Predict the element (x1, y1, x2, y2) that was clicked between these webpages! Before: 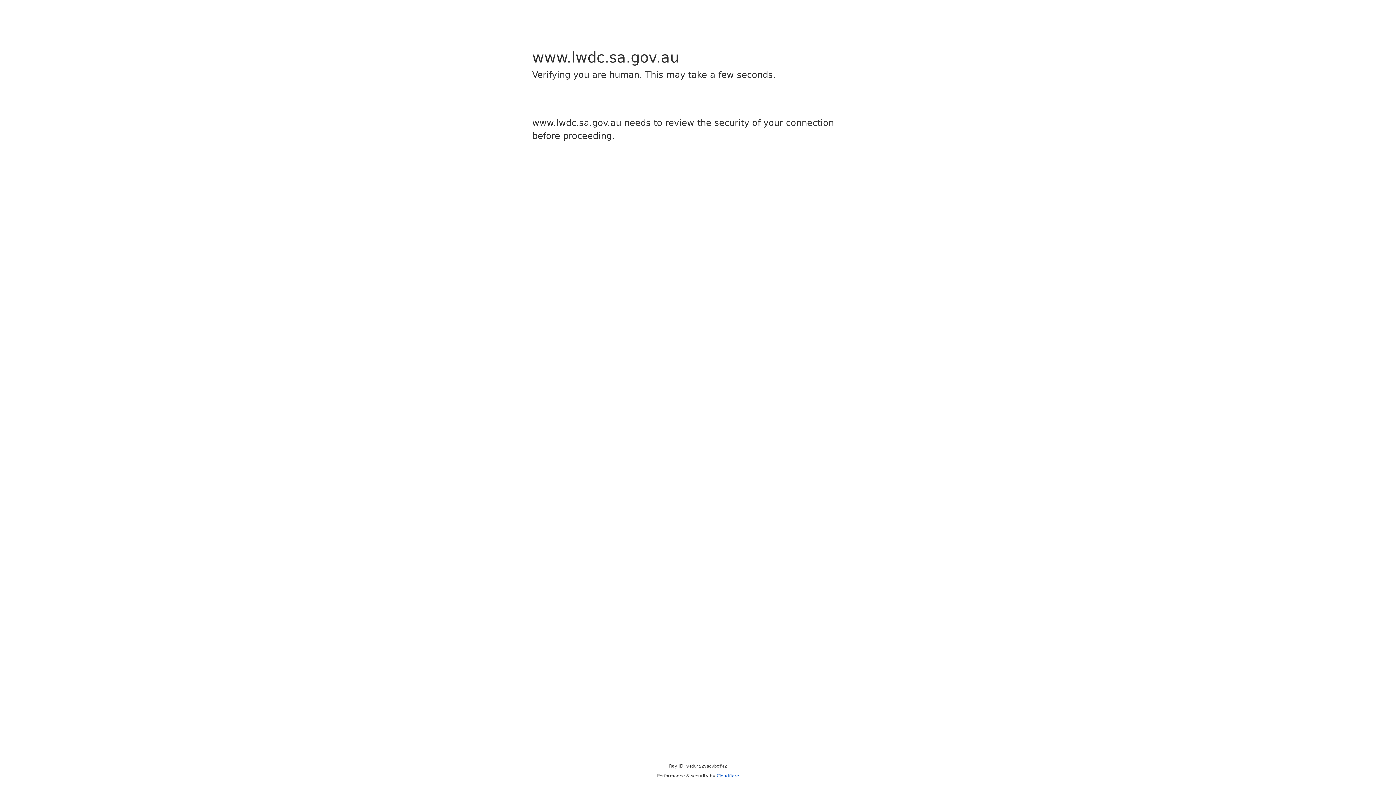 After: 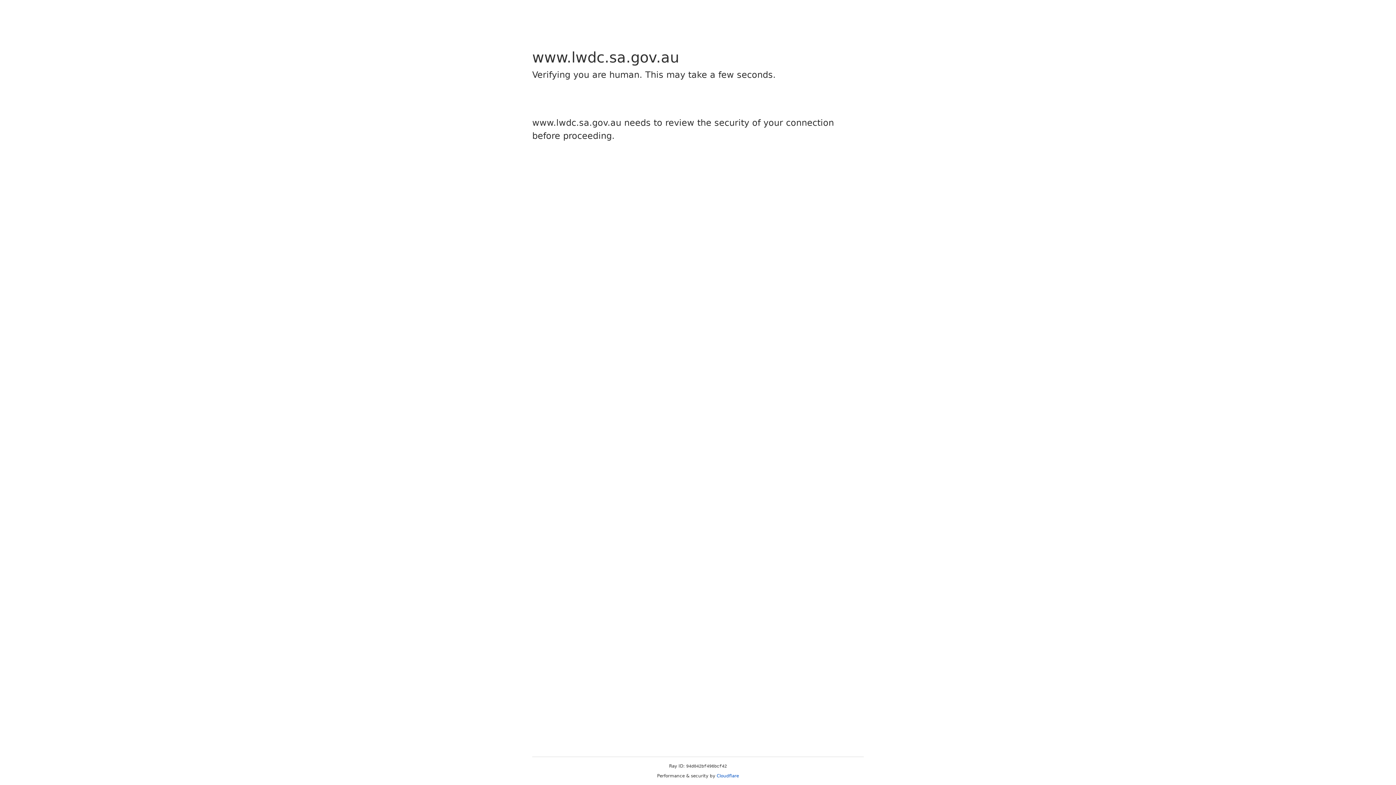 Action: label: Cloudflare bbox: (716, 773, 739, 778)